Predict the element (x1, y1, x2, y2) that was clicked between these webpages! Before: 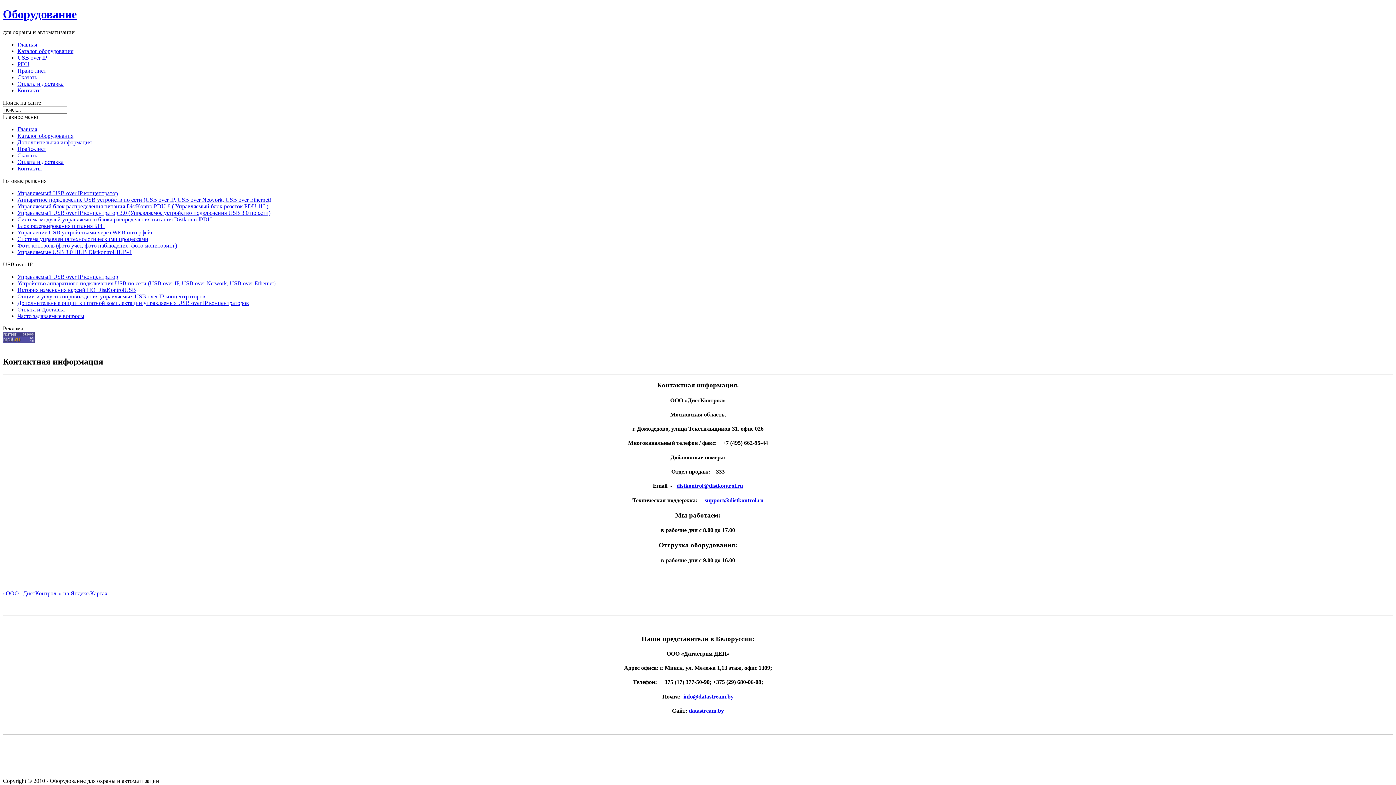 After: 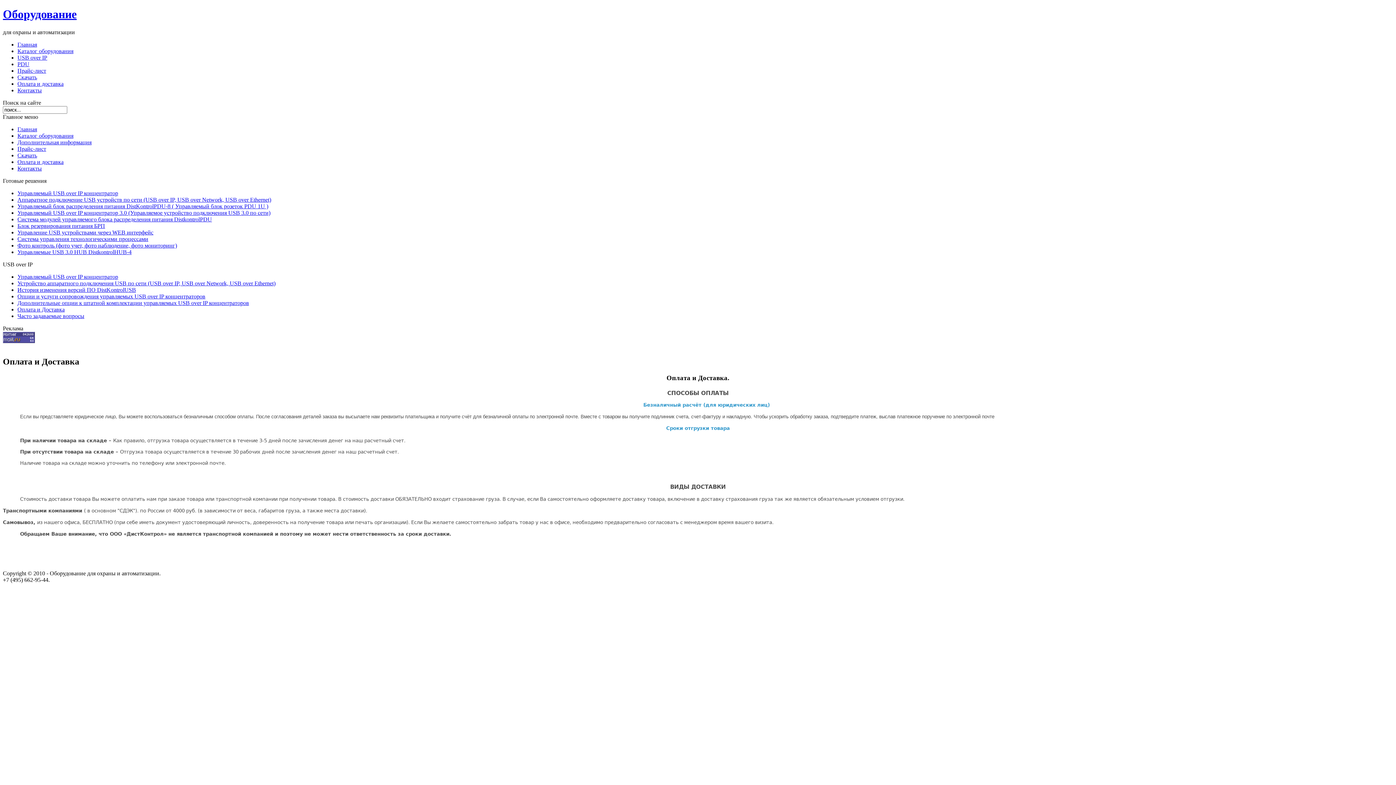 Action: bbox: (17, 158, 63, 165) label: Оплата и доставка